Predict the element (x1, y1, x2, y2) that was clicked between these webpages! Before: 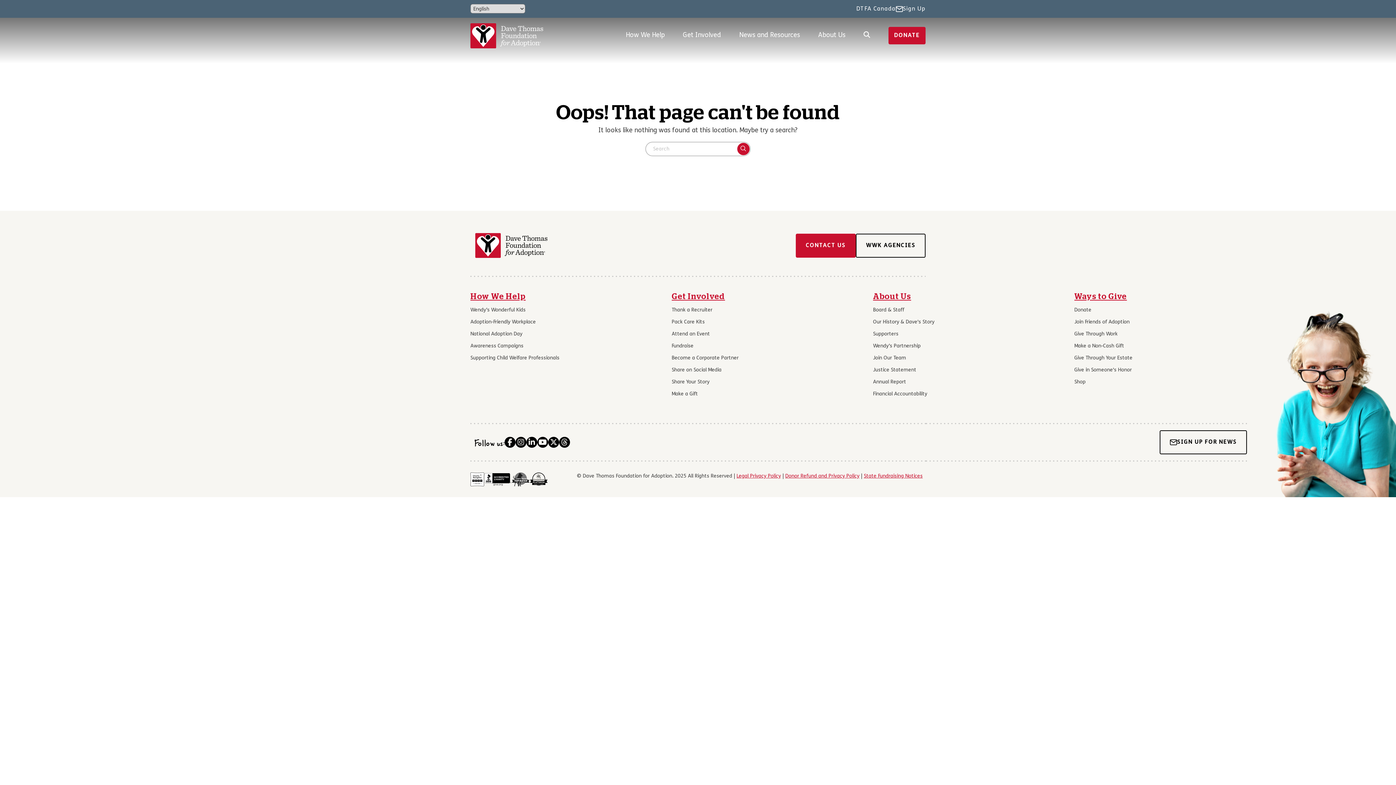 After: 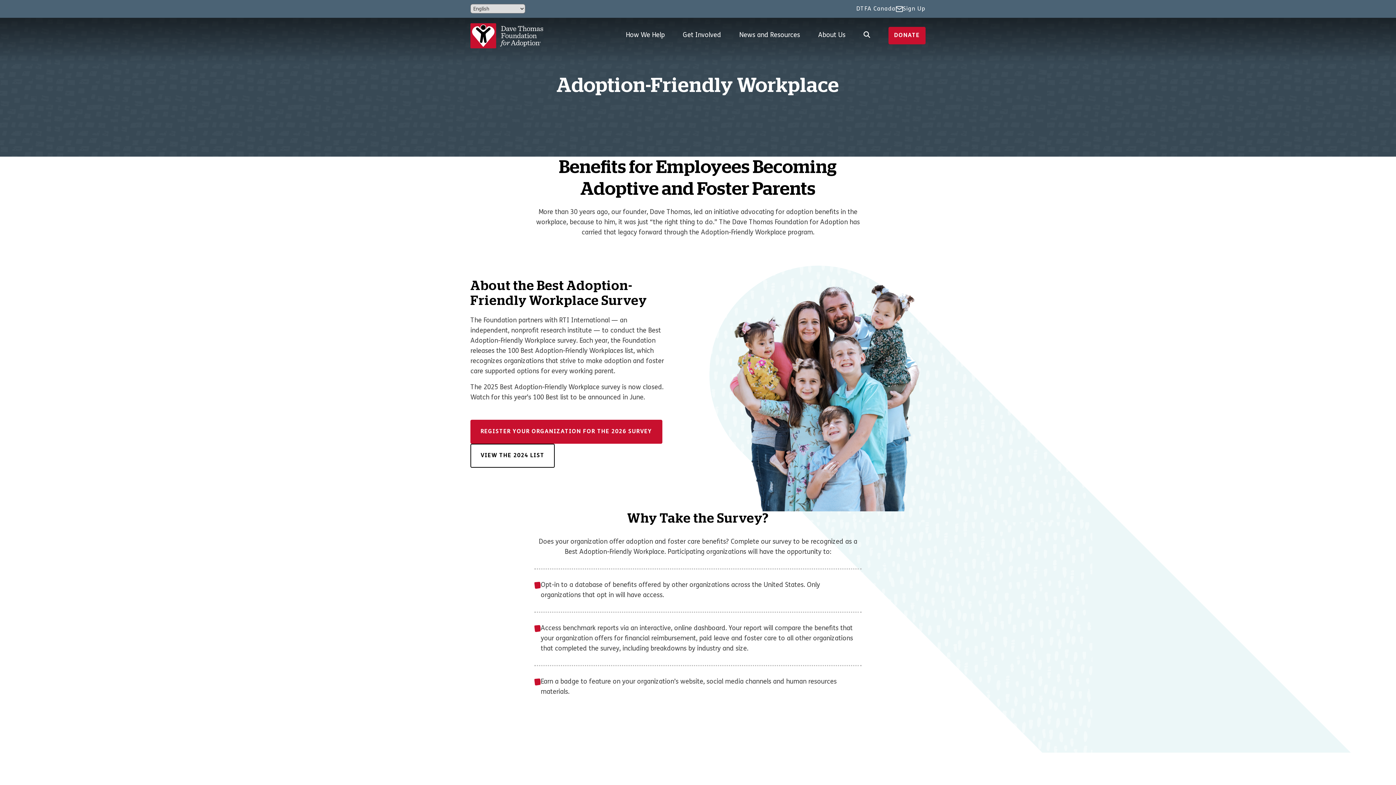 Action: bbox: (470, 319, 536, 325) label: Adoption-Friendly Workplace